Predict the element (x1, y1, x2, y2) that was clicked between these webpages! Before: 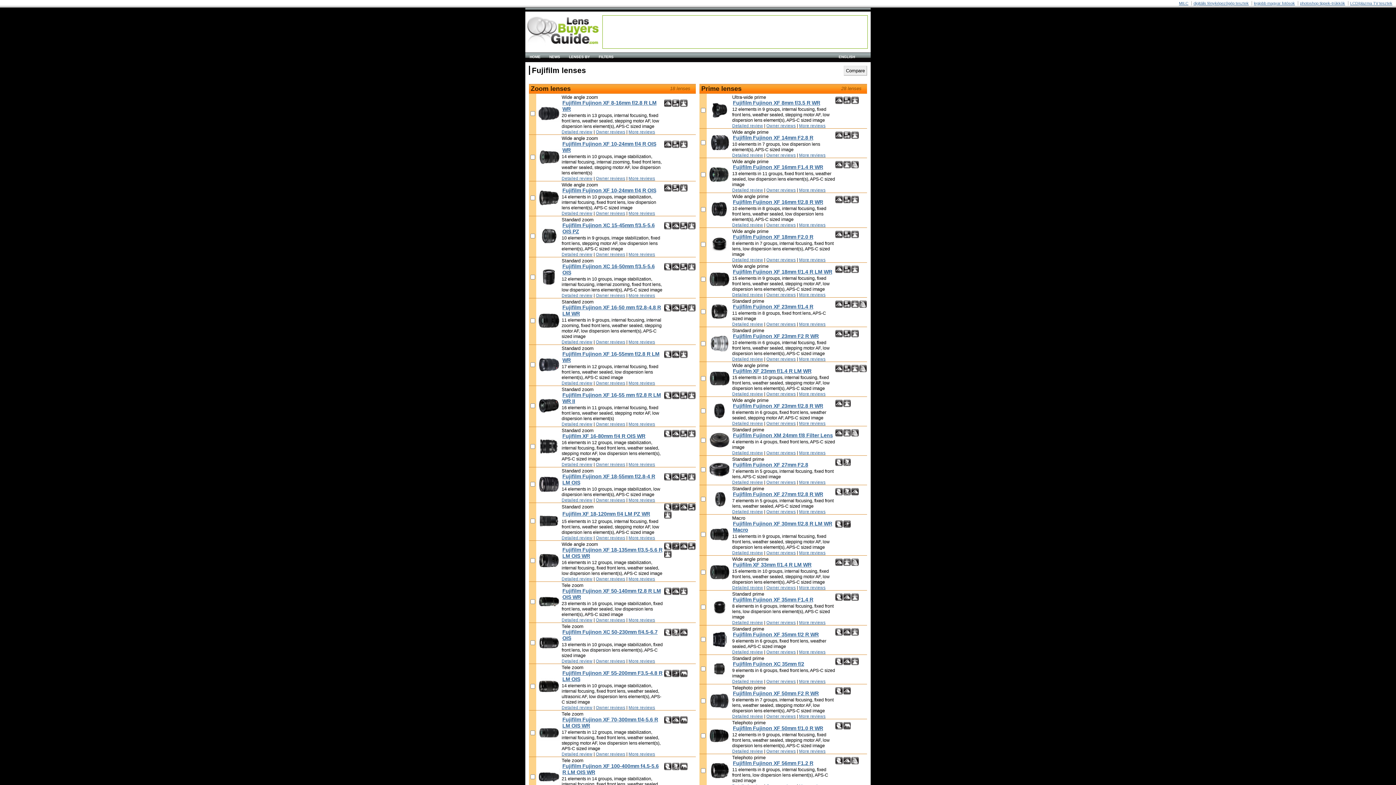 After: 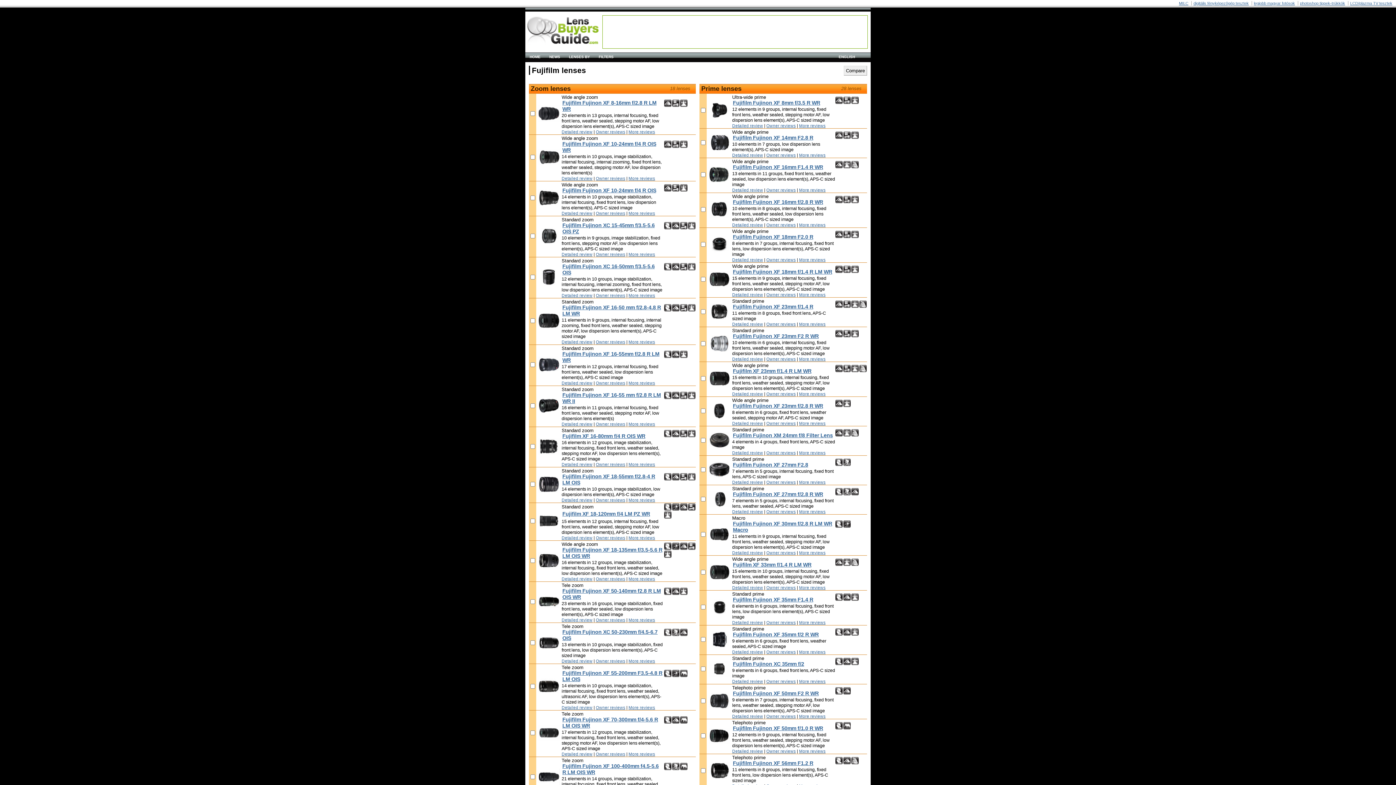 Action: bbox: (561, 129, 592, 134) label: Detailed review